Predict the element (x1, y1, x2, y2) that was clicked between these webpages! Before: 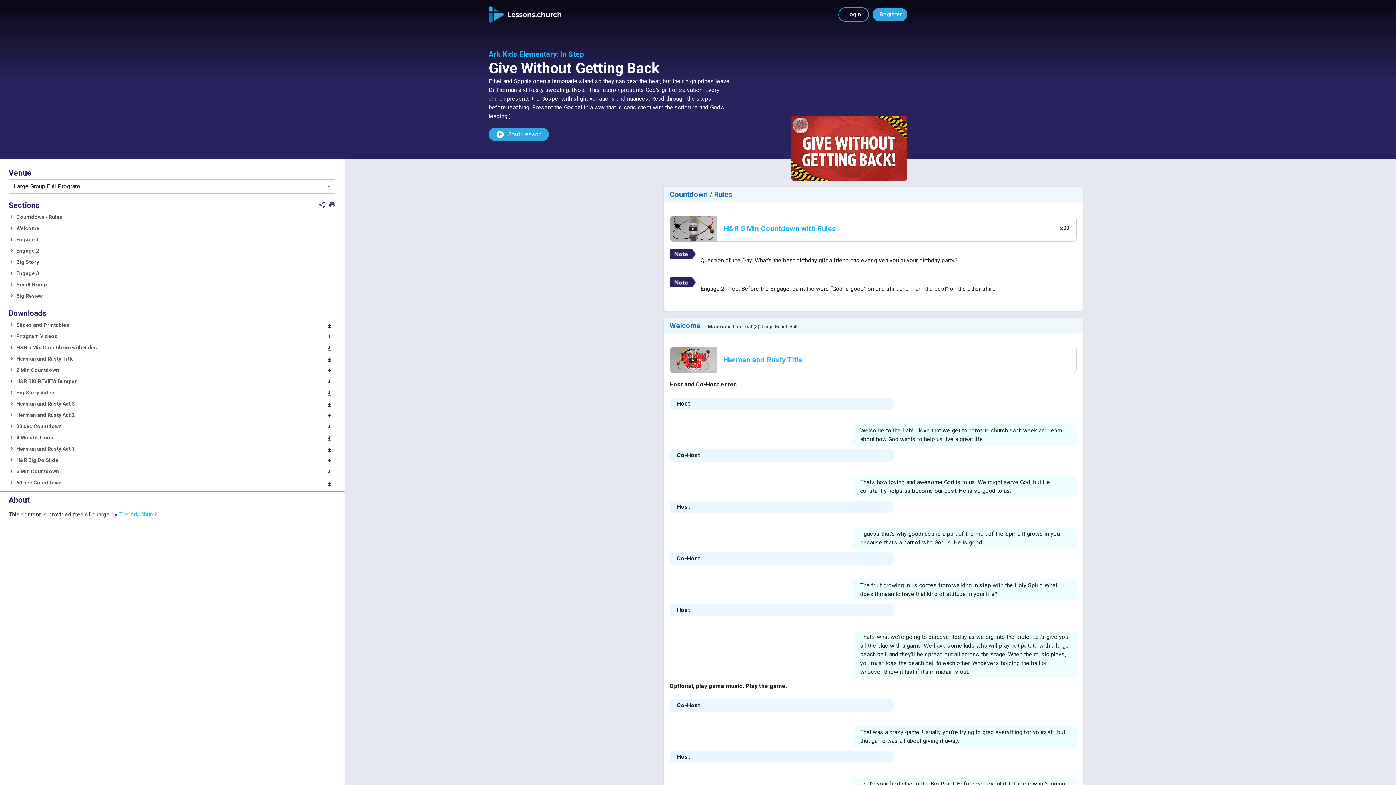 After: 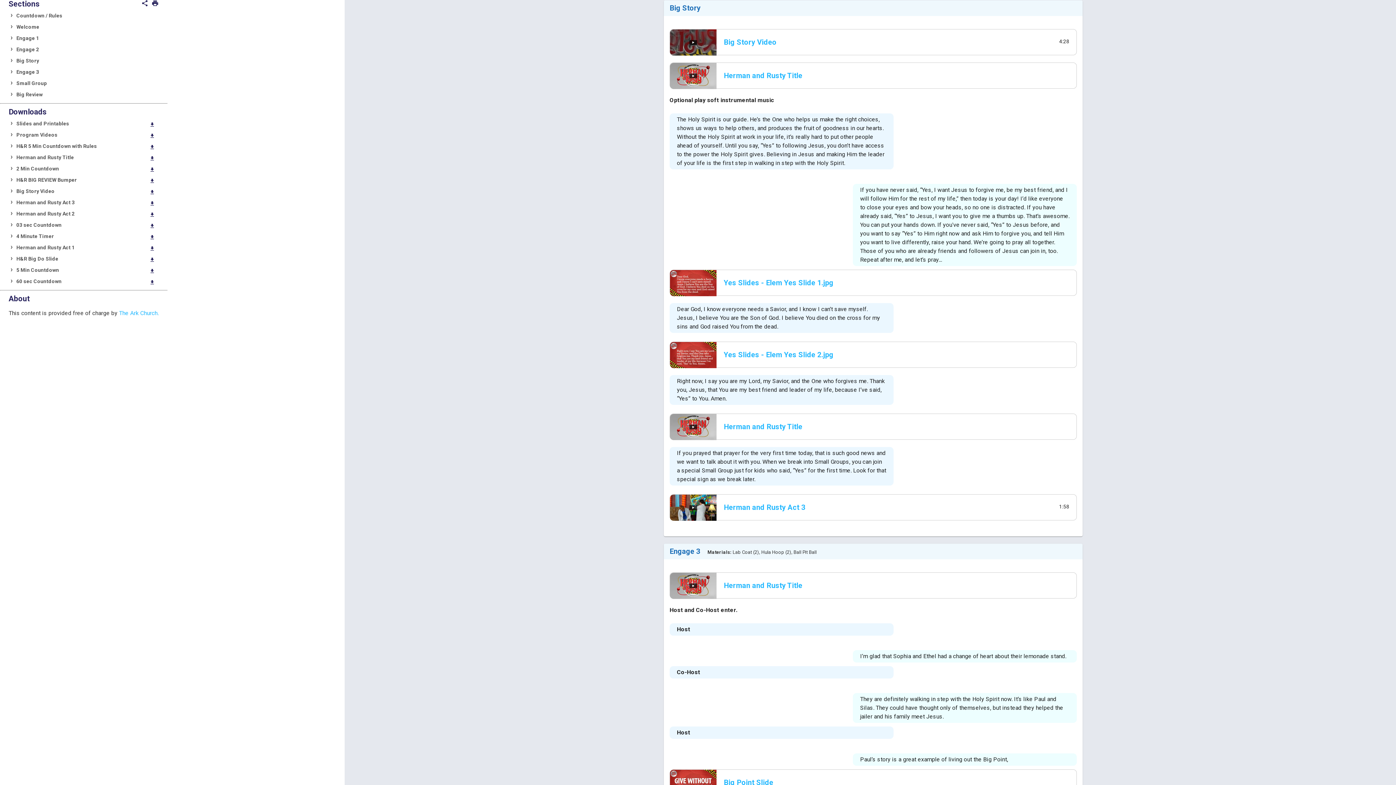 Action: bbox: (8, 256, 336, 267) label: Big Story